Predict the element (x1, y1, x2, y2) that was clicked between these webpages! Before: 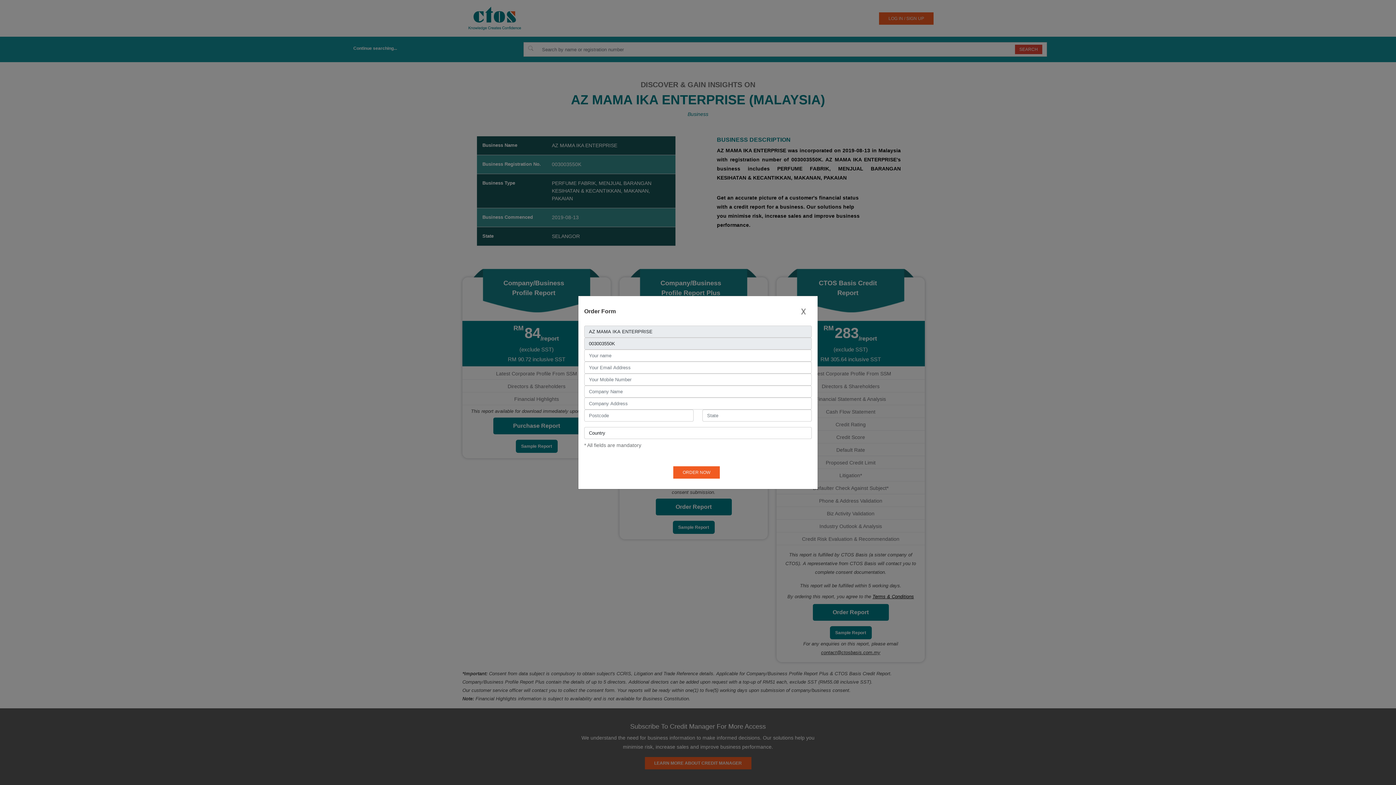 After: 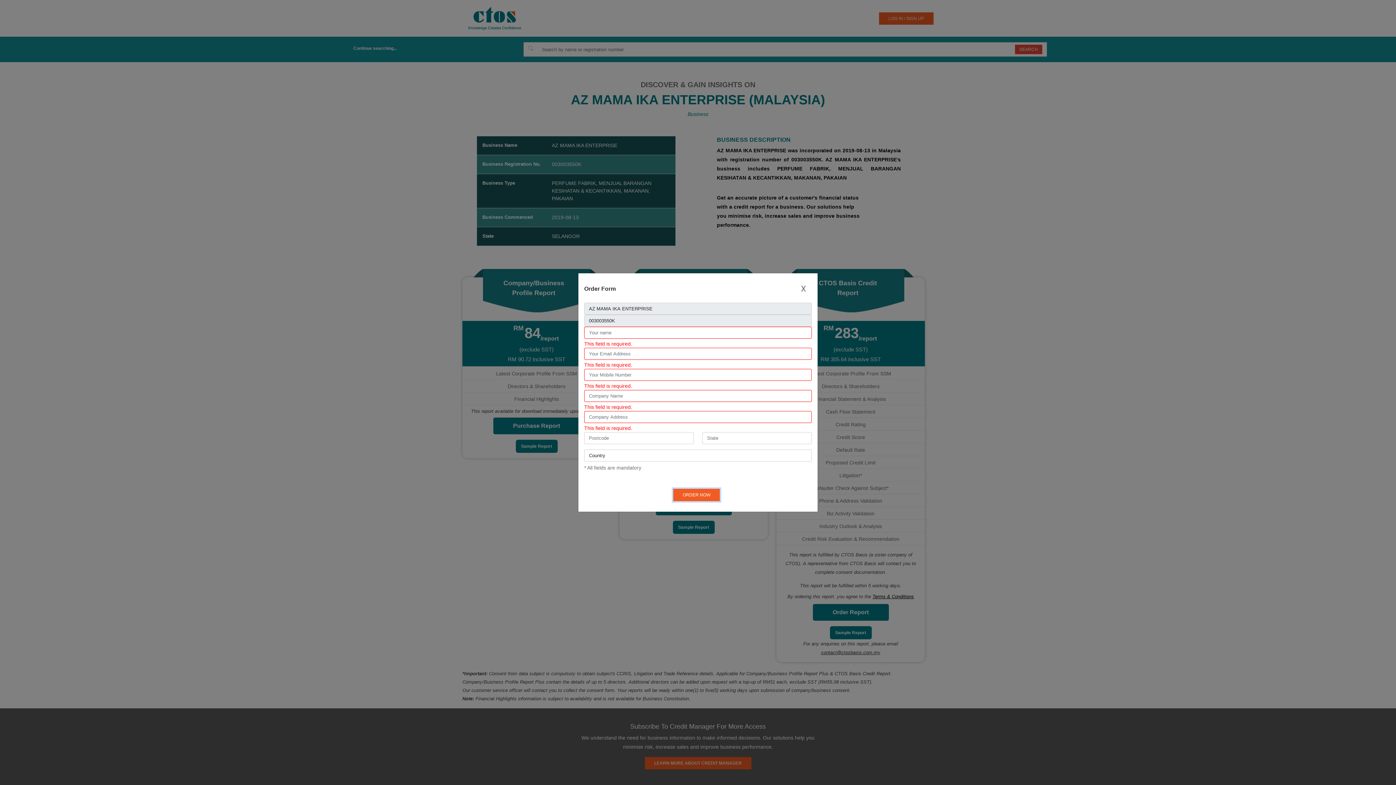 Action: label: ORDER NOW bbox: (673, 466, 719, 478)